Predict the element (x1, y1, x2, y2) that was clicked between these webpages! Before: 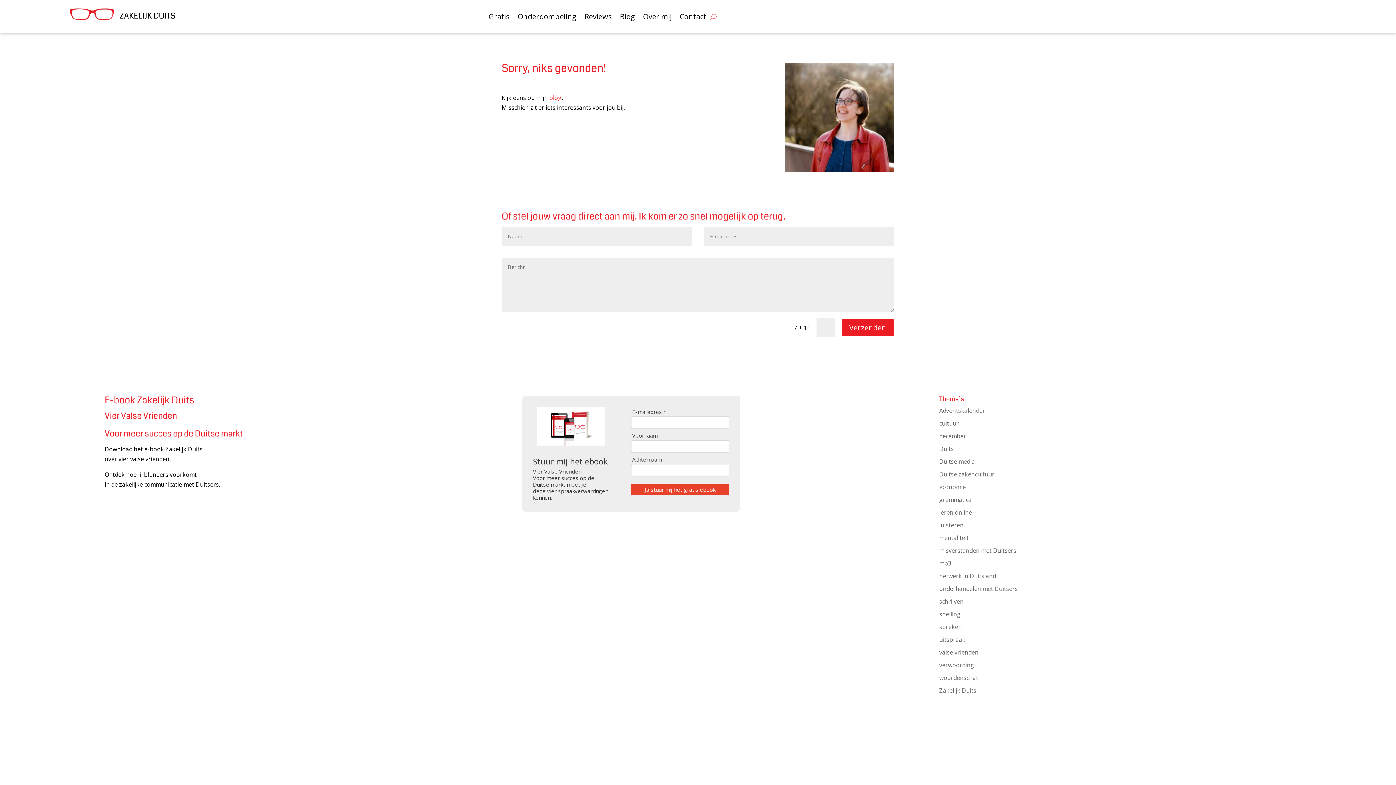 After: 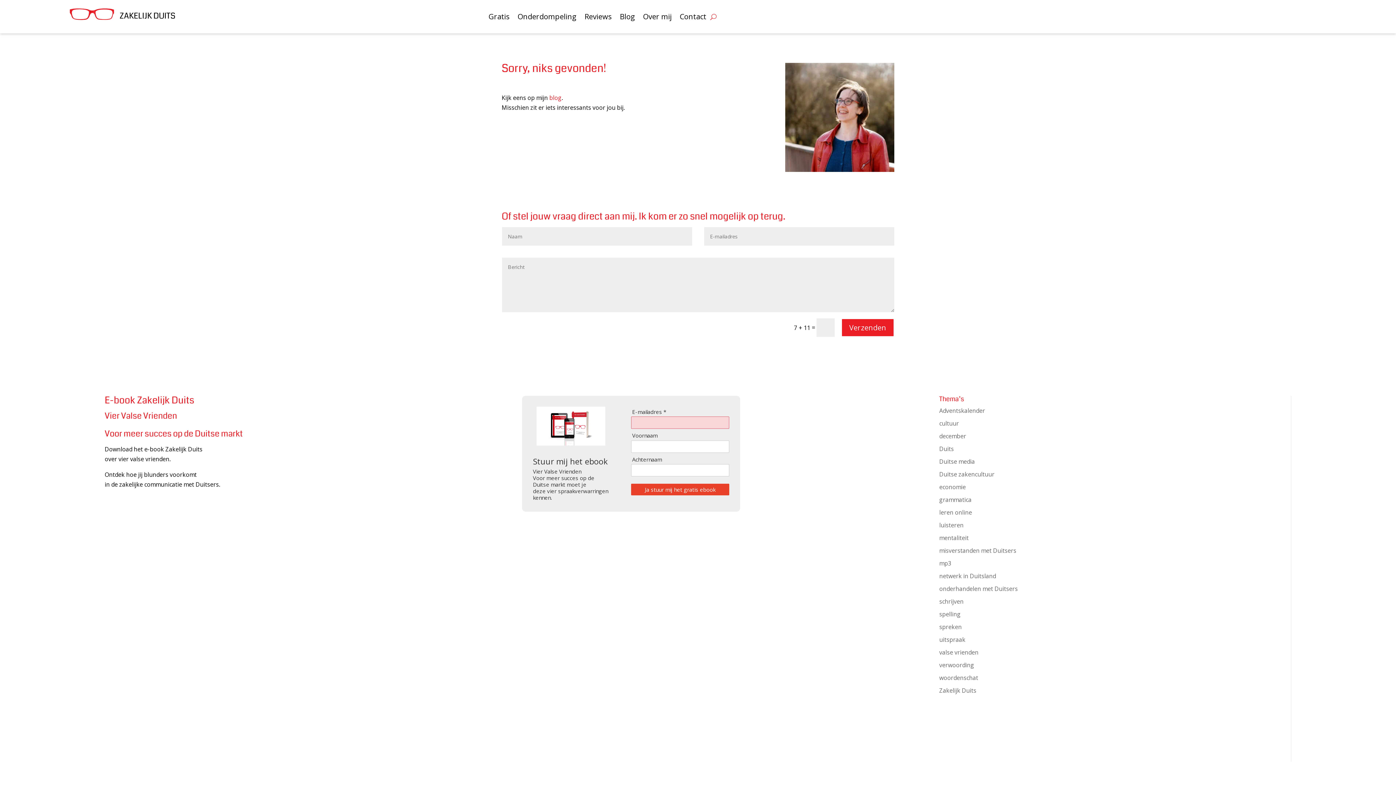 Action: label: Ja stuur mij het gratis ebook bbox: (631, 483, 729, 495)